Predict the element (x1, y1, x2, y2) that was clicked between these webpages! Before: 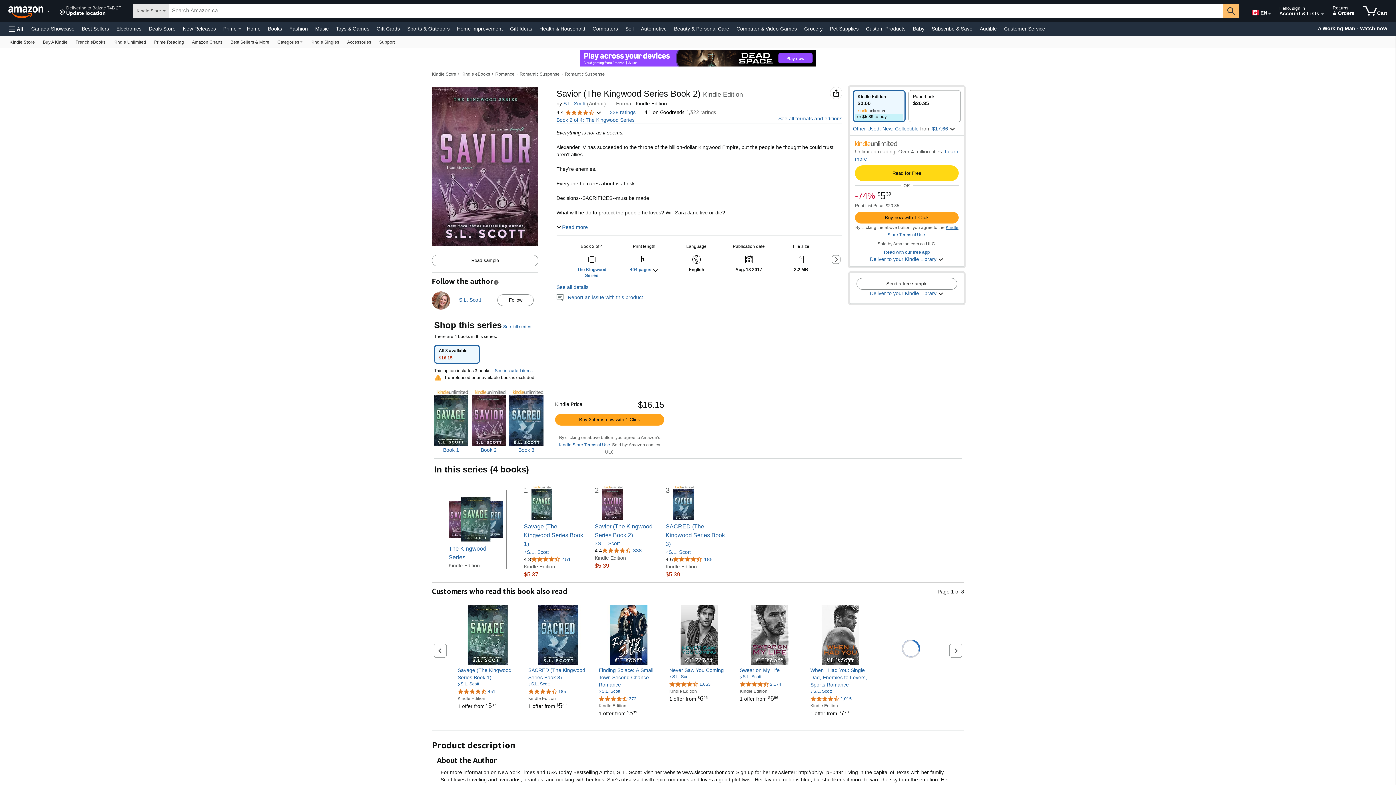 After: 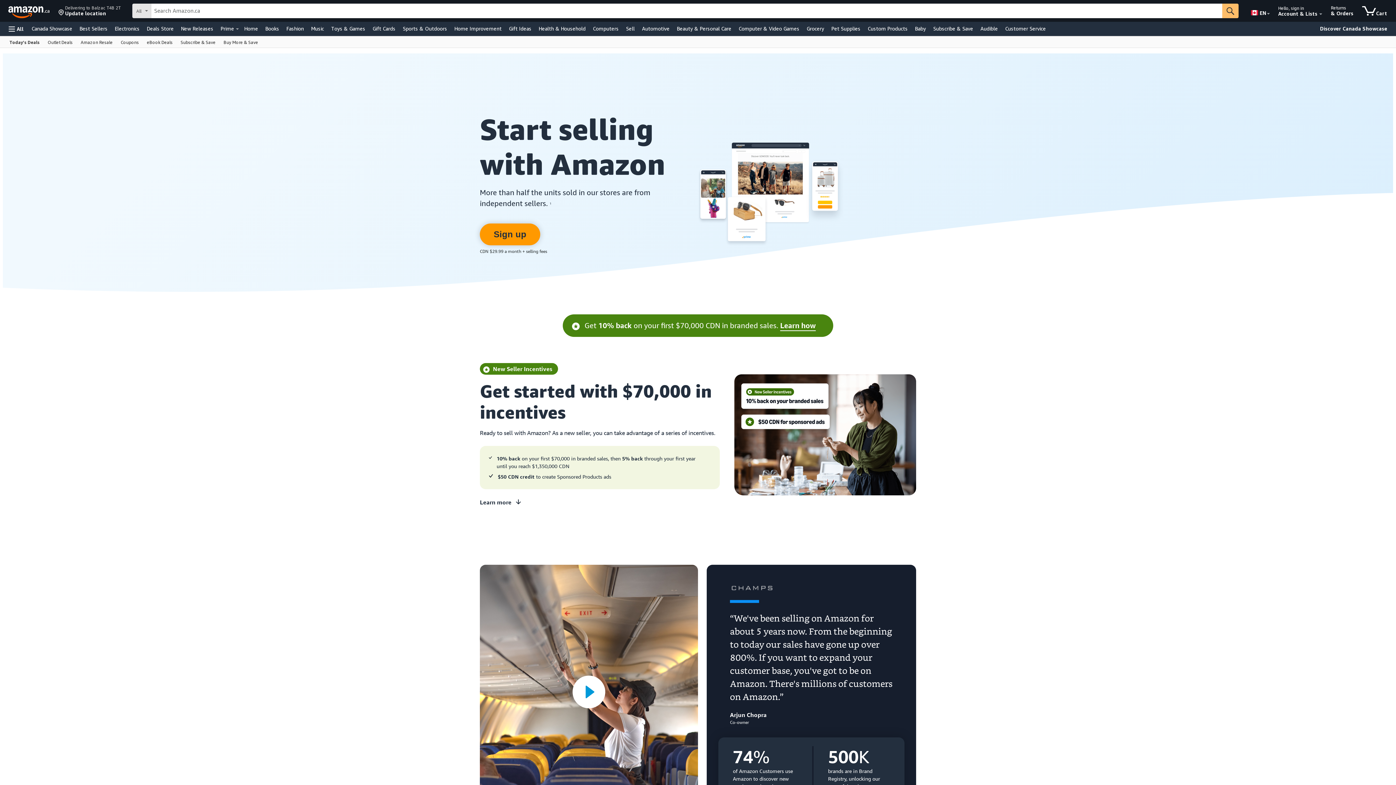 Action: bbox: (623, 23, 635, 33) label: Sell